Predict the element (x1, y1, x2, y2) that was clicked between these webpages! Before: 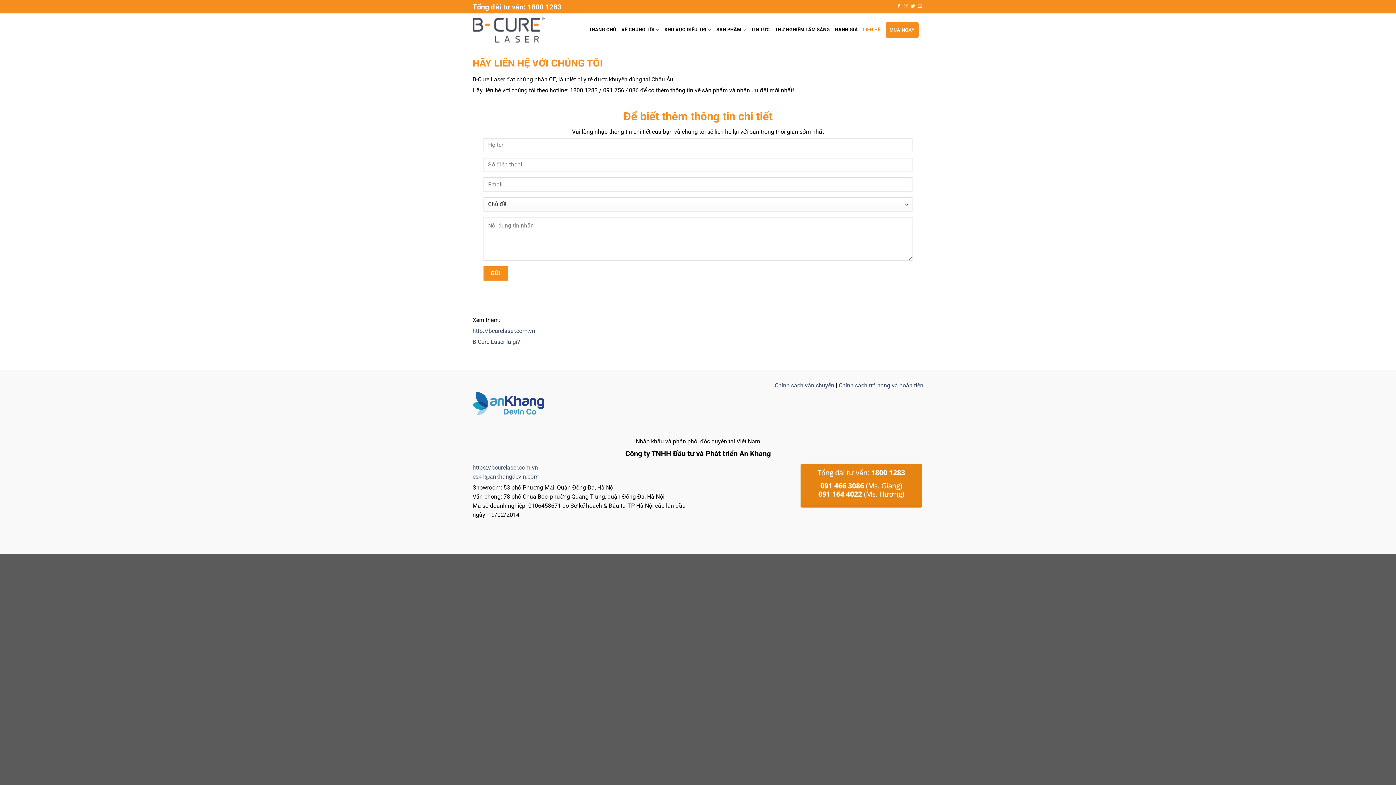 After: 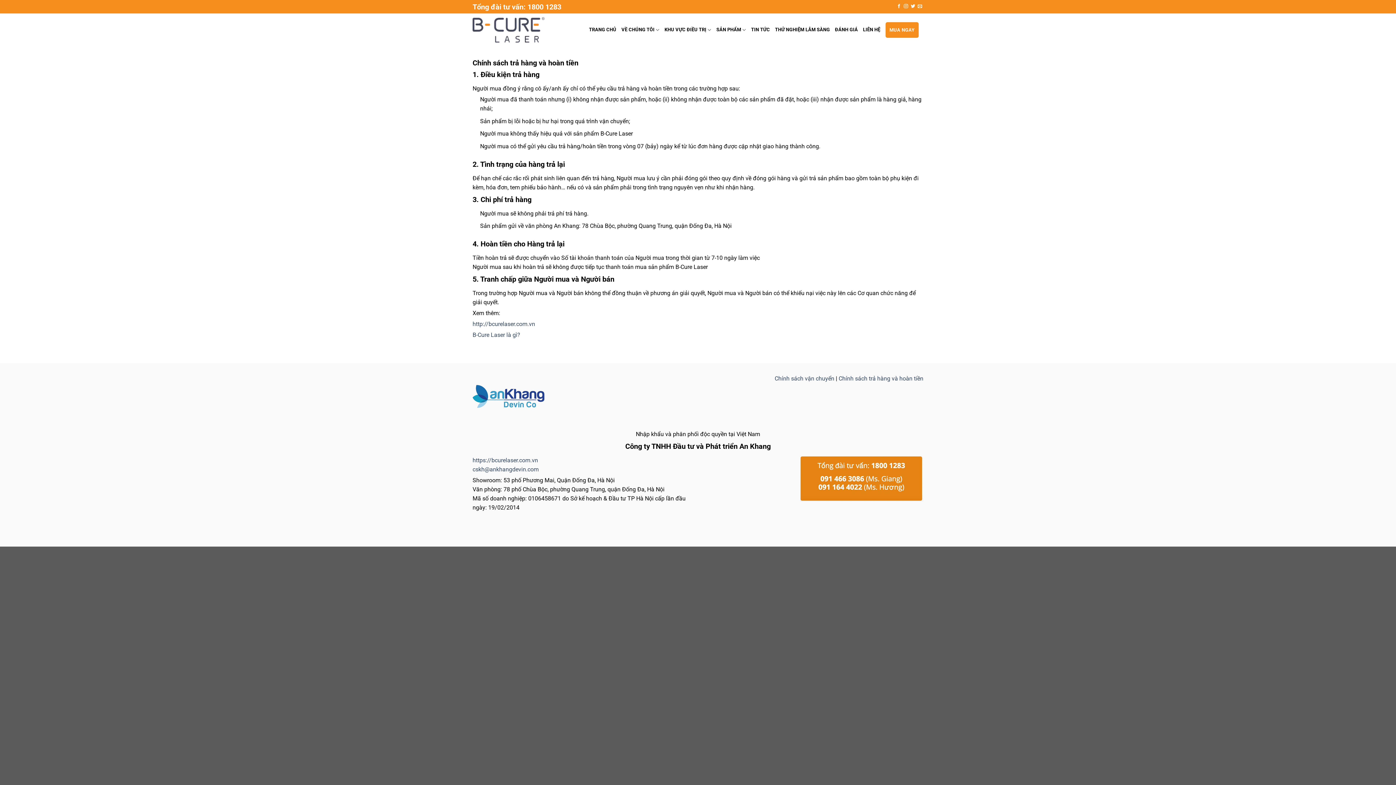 Action: bbox: (838, 382, 923, 389) label: Chính sách trả hàng và hoàn tiền